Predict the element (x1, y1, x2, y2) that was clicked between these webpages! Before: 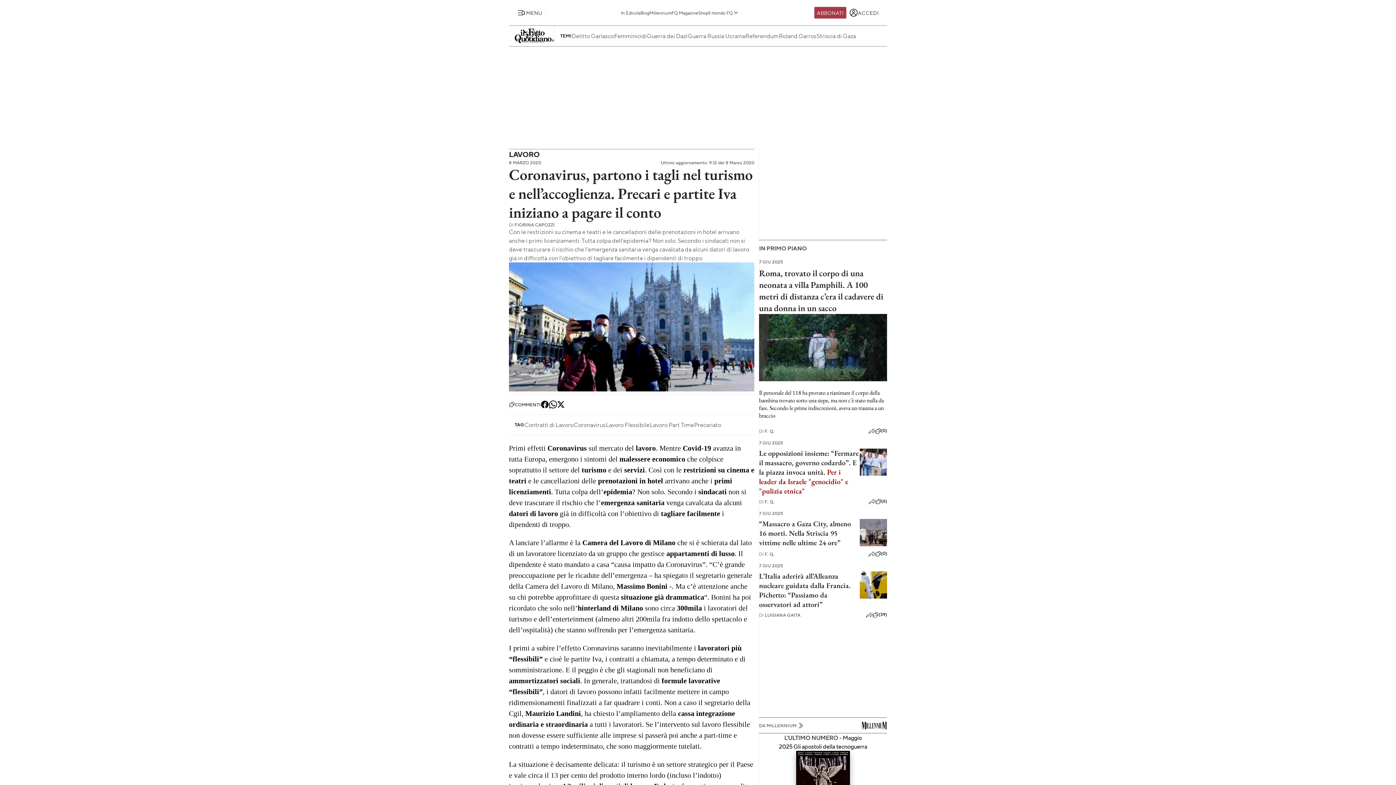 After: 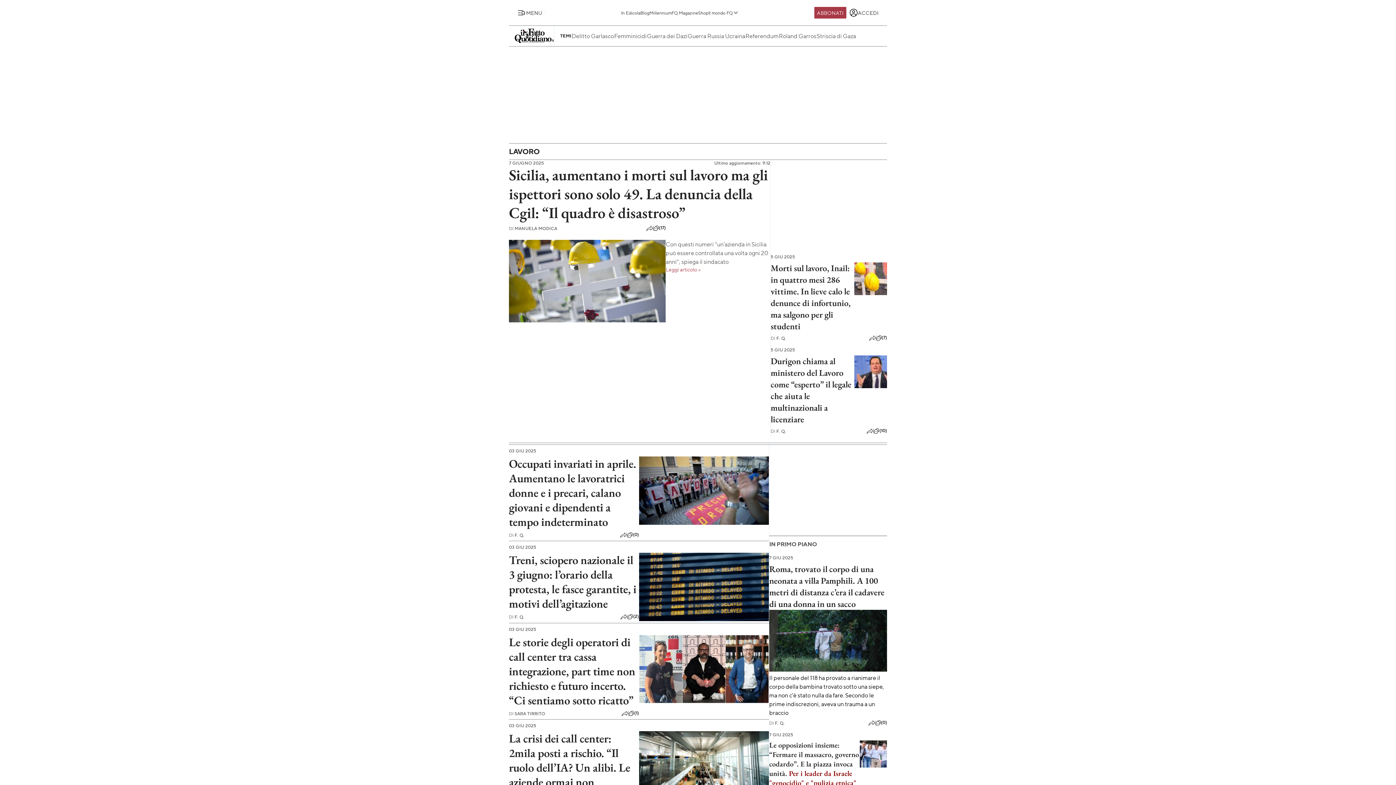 Action: label: LAVORO bbox: (509, 149, 539, 159)